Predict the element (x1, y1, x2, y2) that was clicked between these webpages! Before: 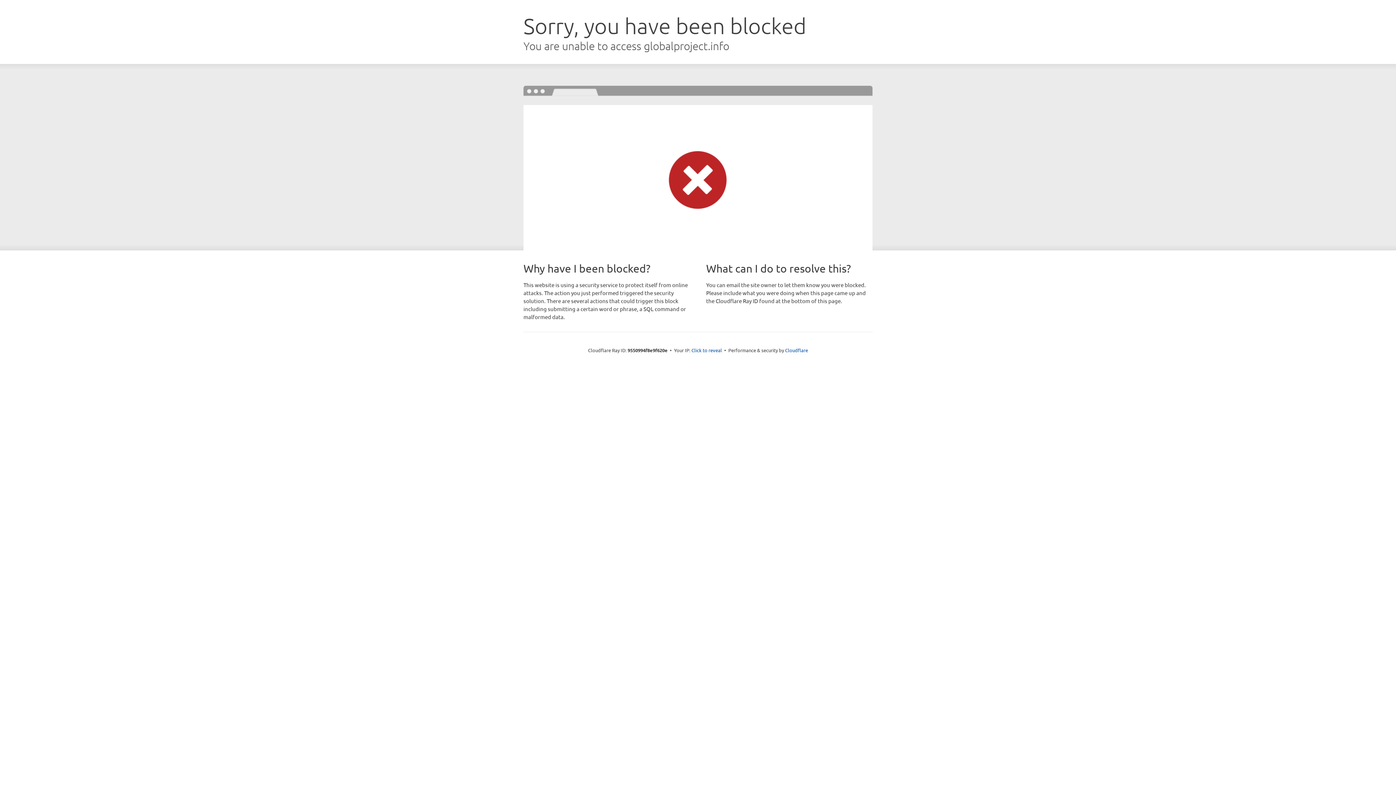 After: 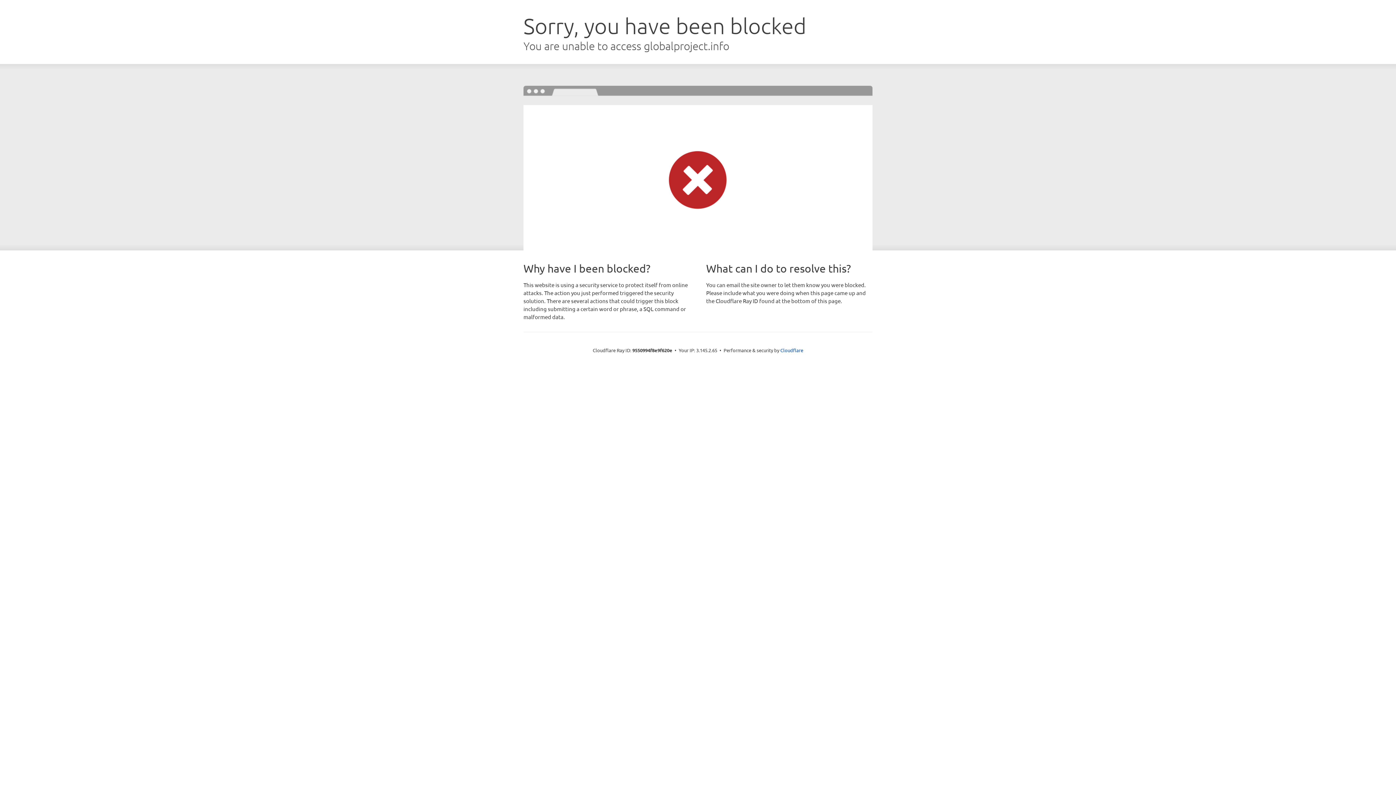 Action: bbox: (691, 346, 722, 353) label: Click to reveal